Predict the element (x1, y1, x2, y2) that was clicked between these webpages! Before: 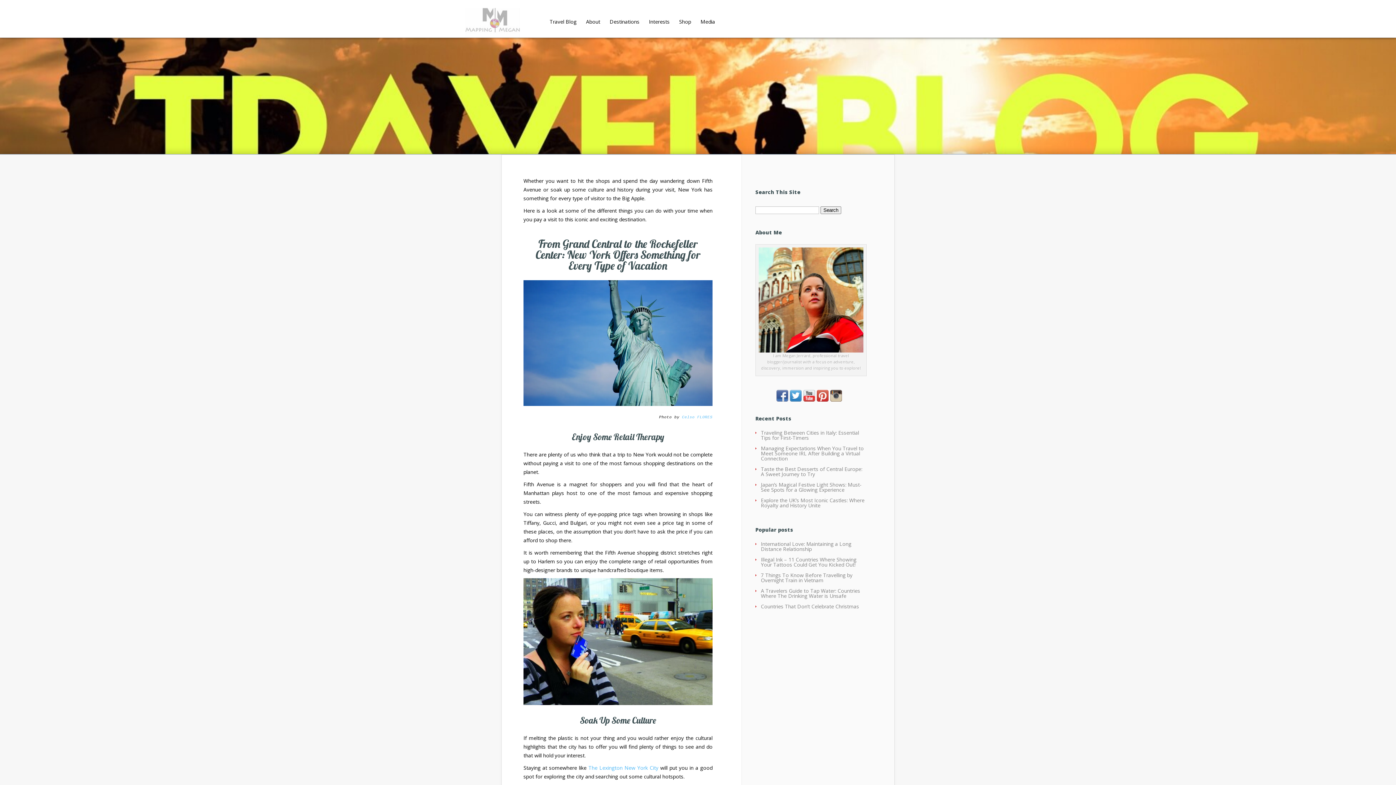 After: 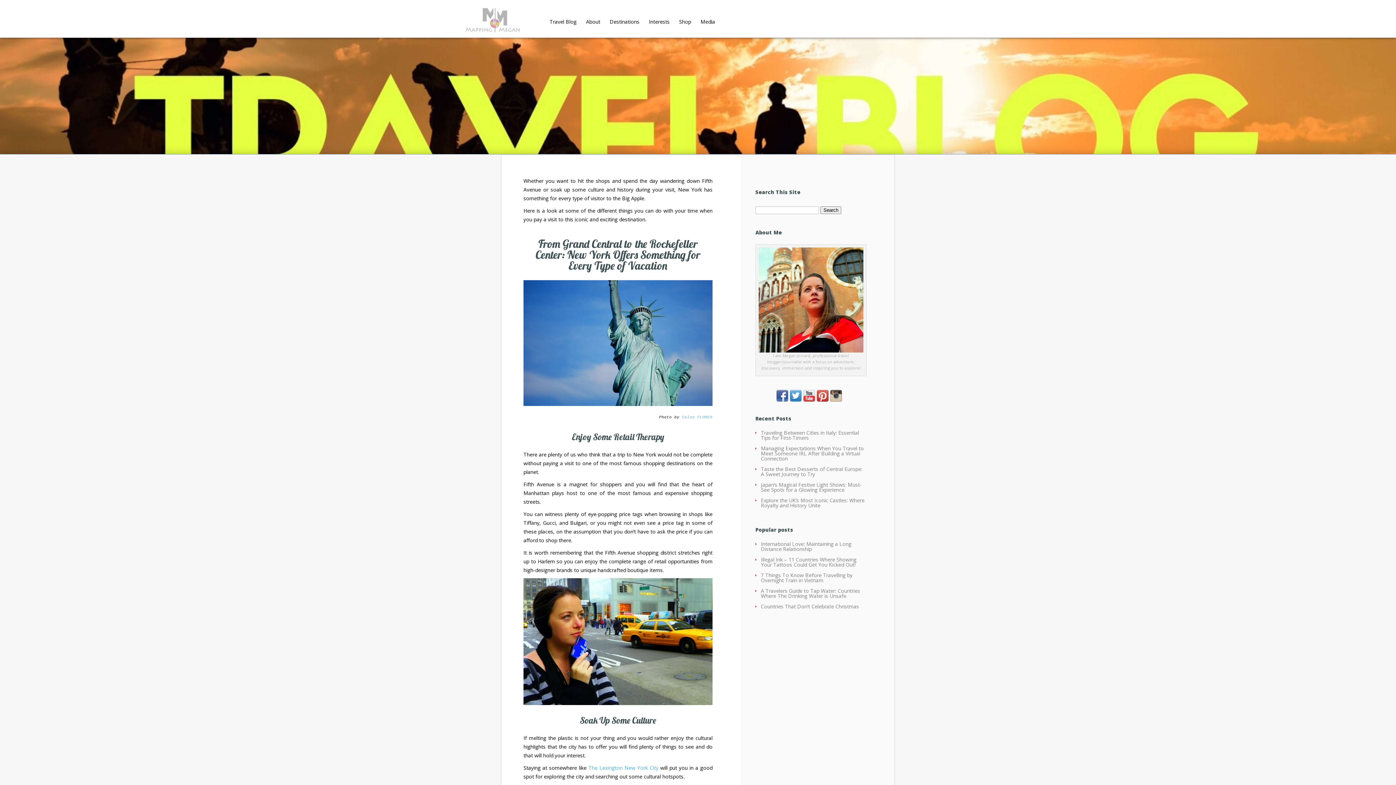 Action: bbox: (790, 396, 801, 403)